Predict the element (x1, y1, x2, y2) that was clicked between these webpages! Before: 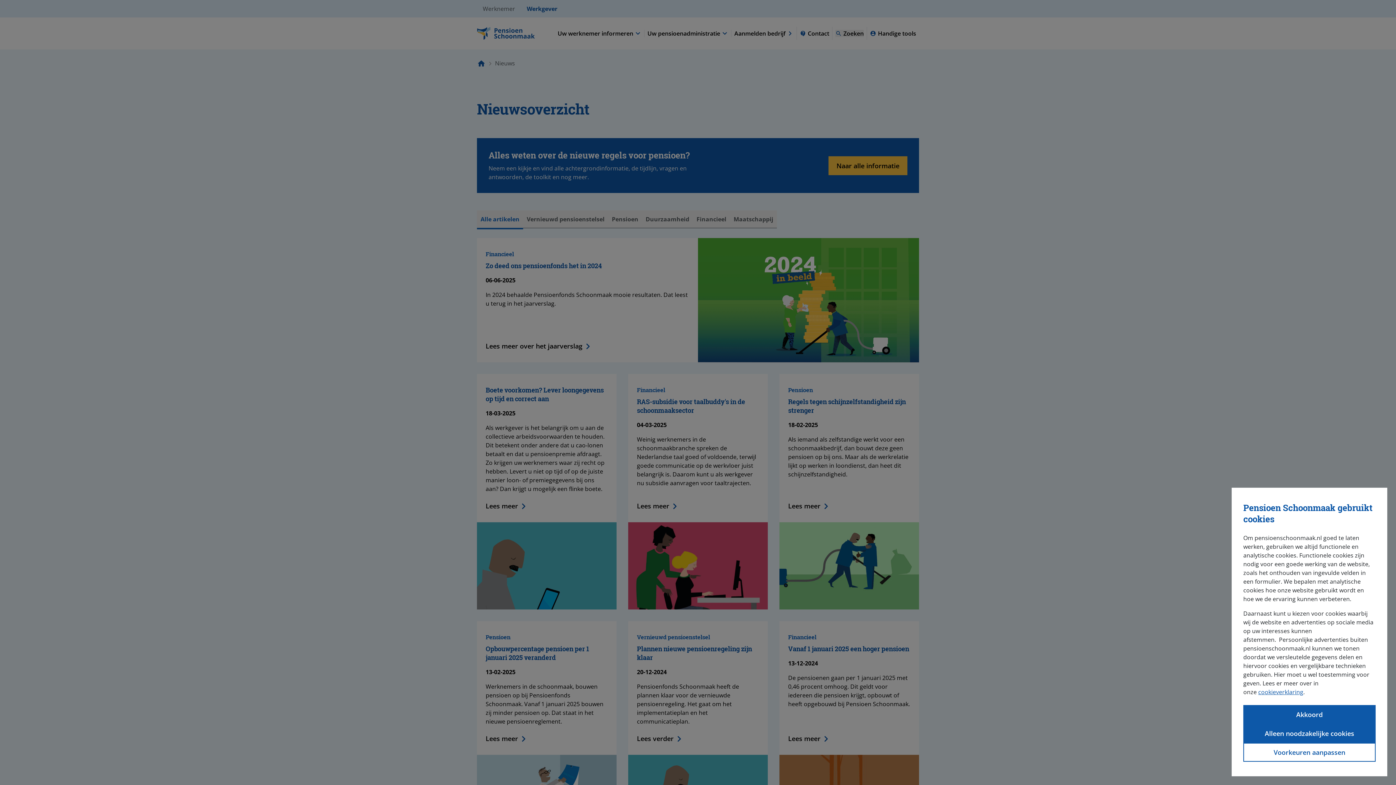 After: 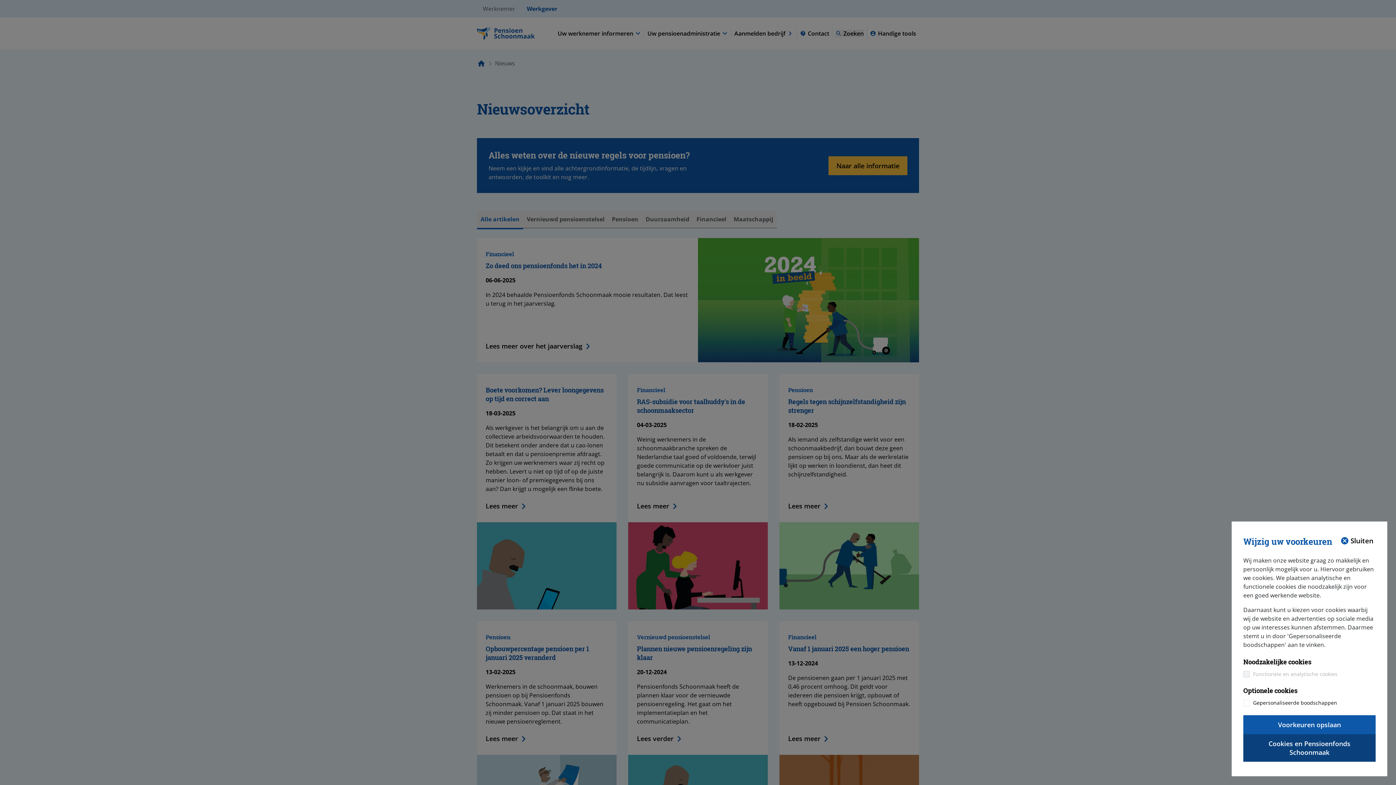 Action: label: Voorkeuren aanpassen bbox: (1243, 743, 1376, 762)